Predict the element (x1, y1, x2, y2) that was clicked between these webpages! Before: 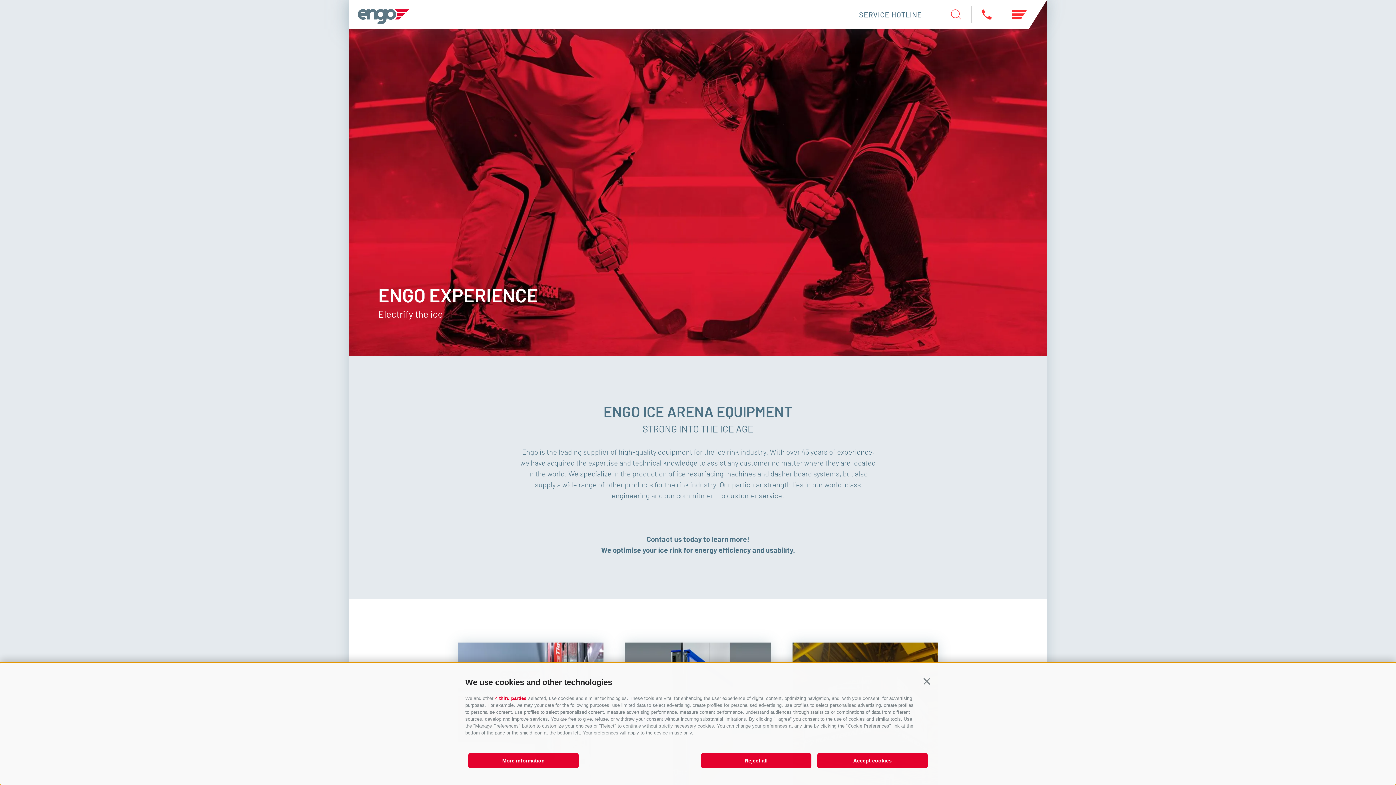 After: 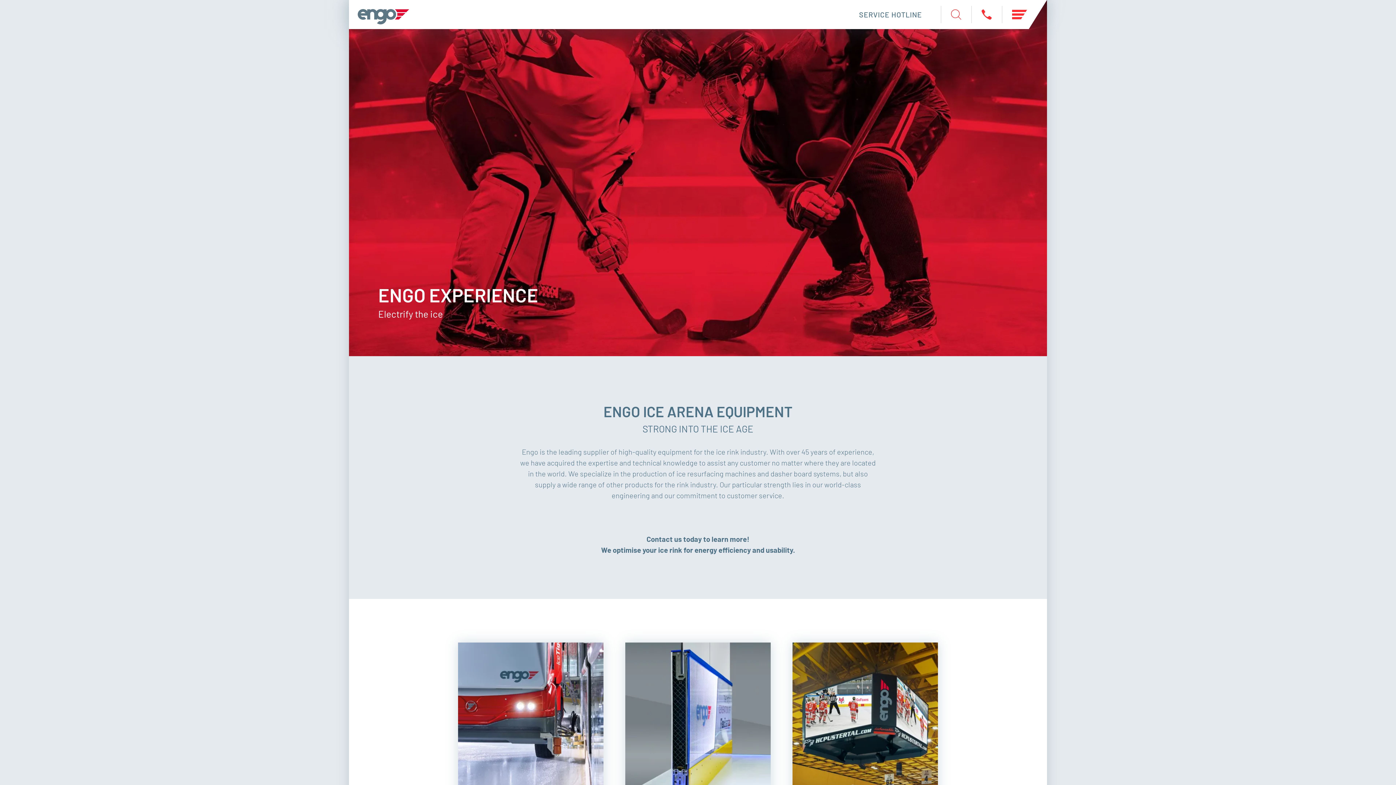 Action: label: Accept cookies bbox: (817, 753, 928, 768)